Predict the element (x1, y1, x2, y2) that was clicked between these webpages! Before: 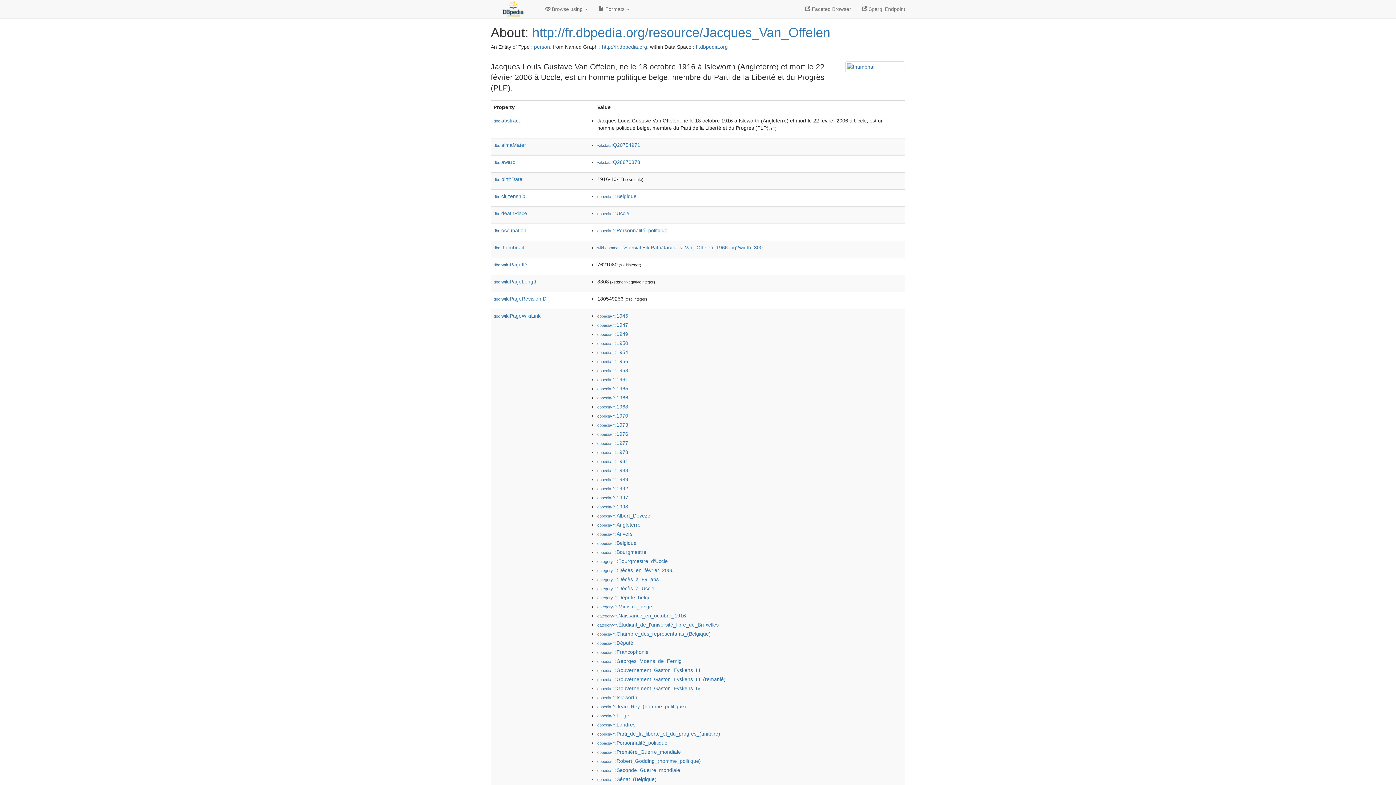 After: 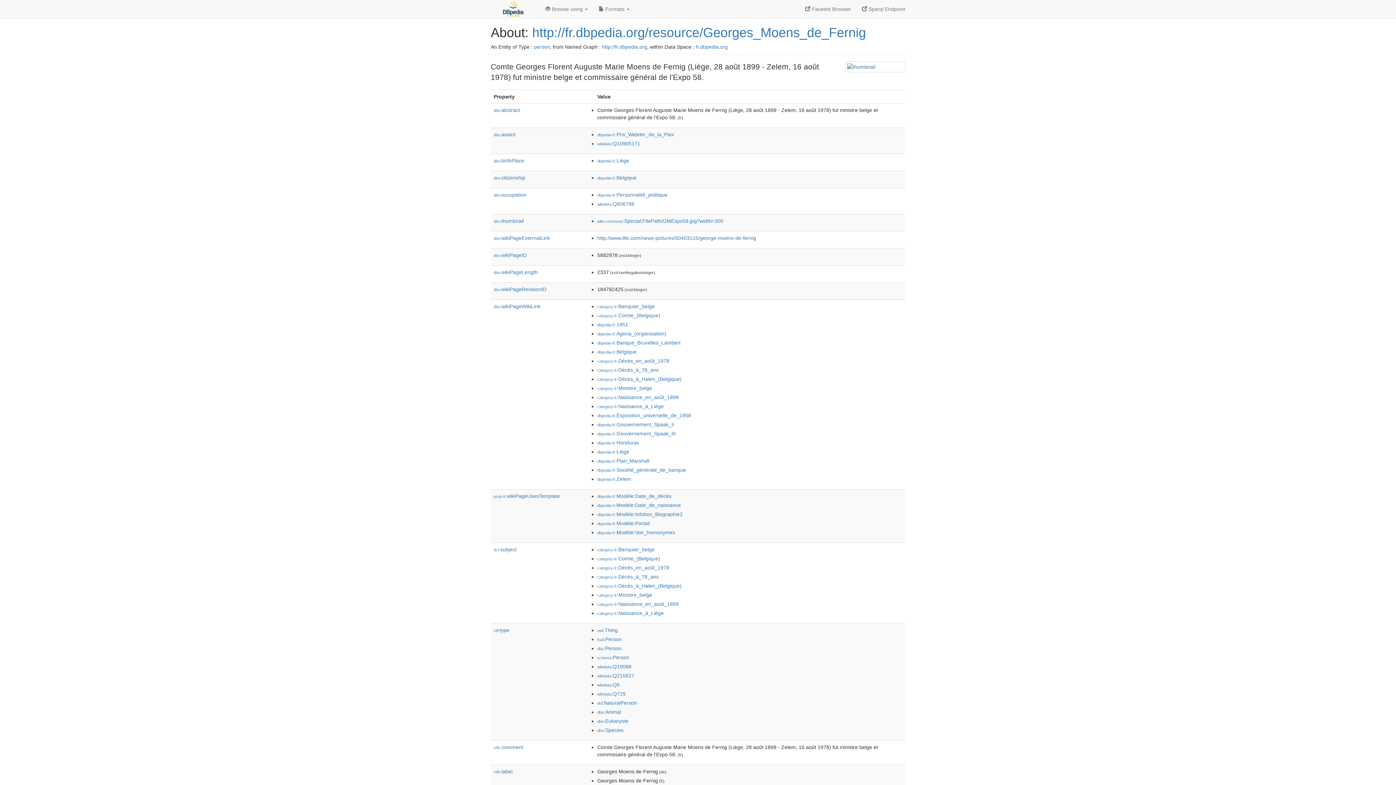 Action: bbox: (597, 658, 681, 664) label: dbpedia-fr:Georges_Moens_de_Fernig